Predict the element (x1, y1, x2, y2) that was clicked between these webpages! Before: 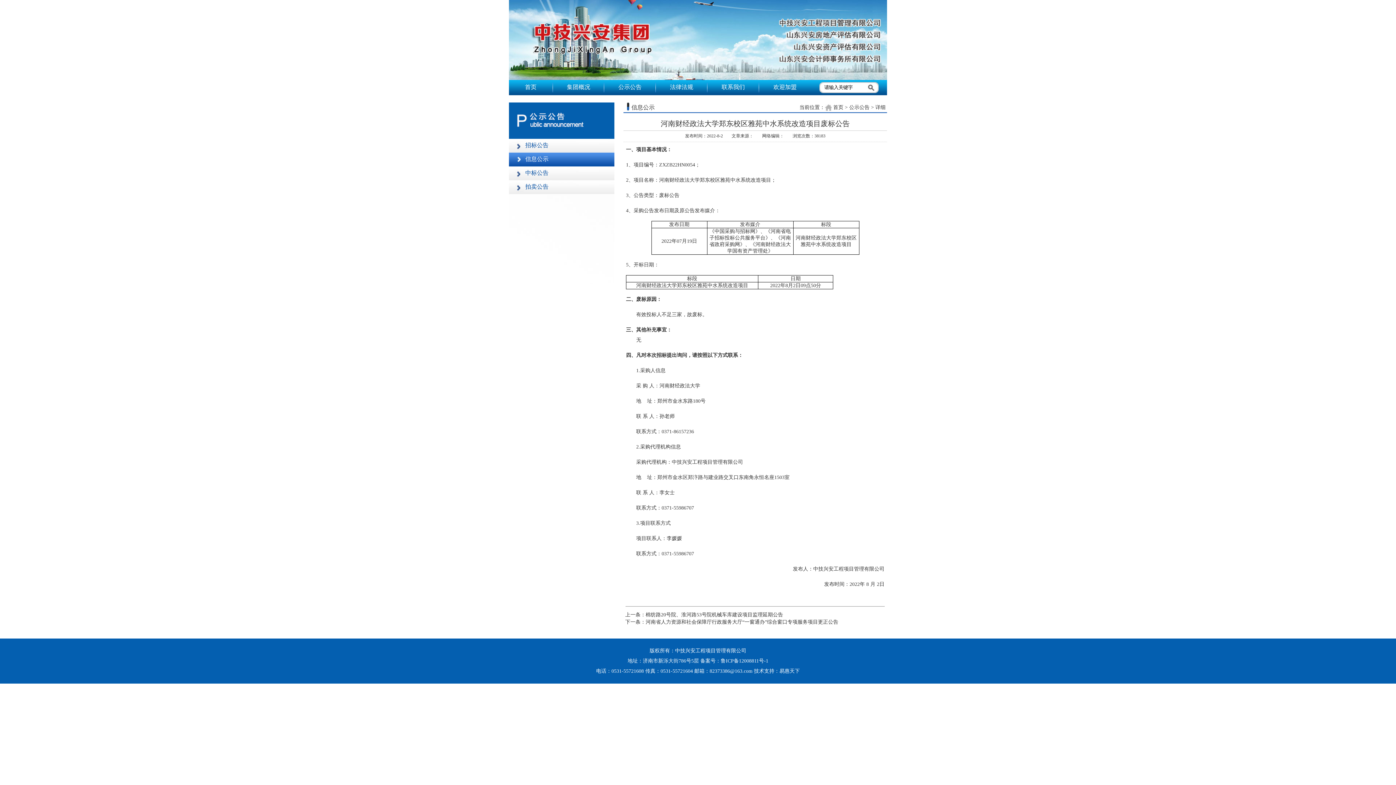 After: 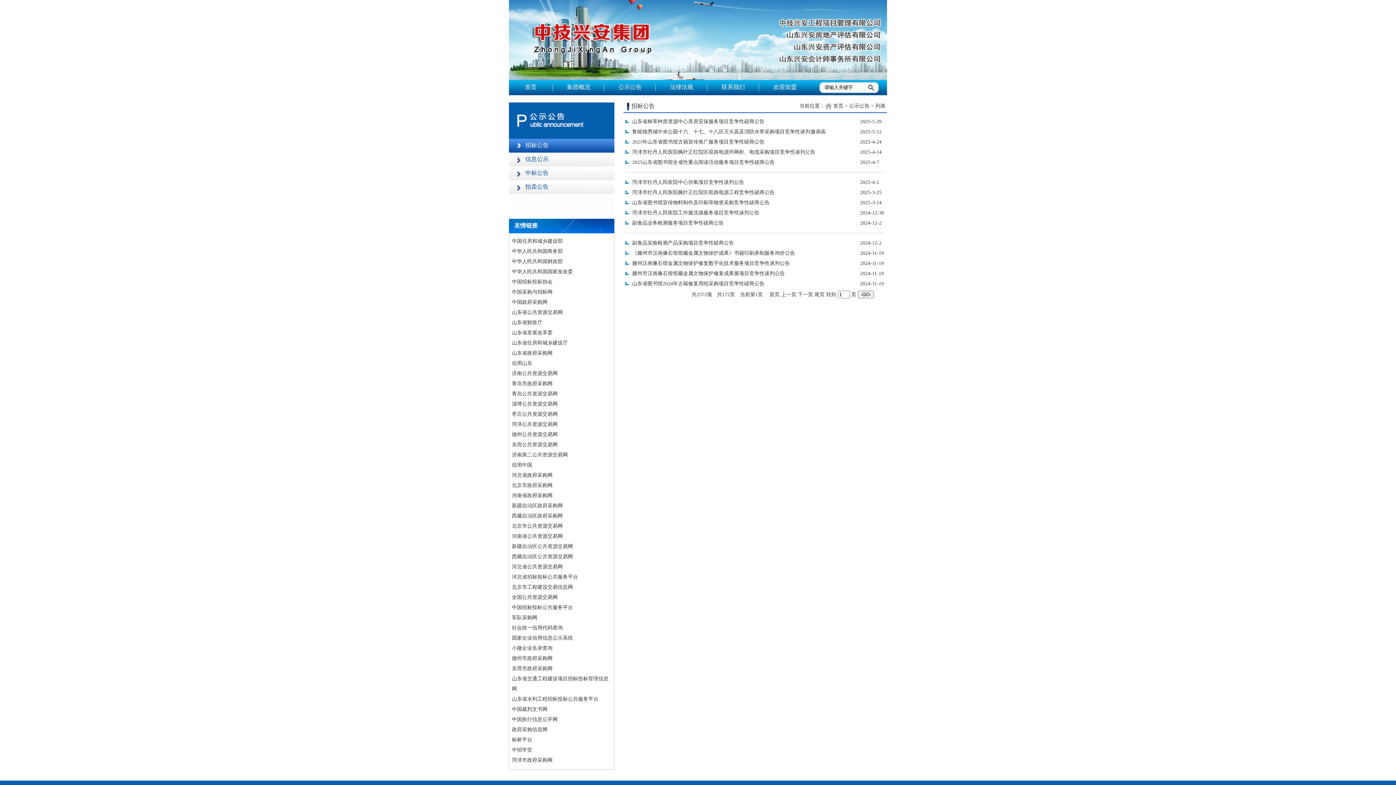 Action: bbox: (849, 104, 869, 110) label: 公示公告